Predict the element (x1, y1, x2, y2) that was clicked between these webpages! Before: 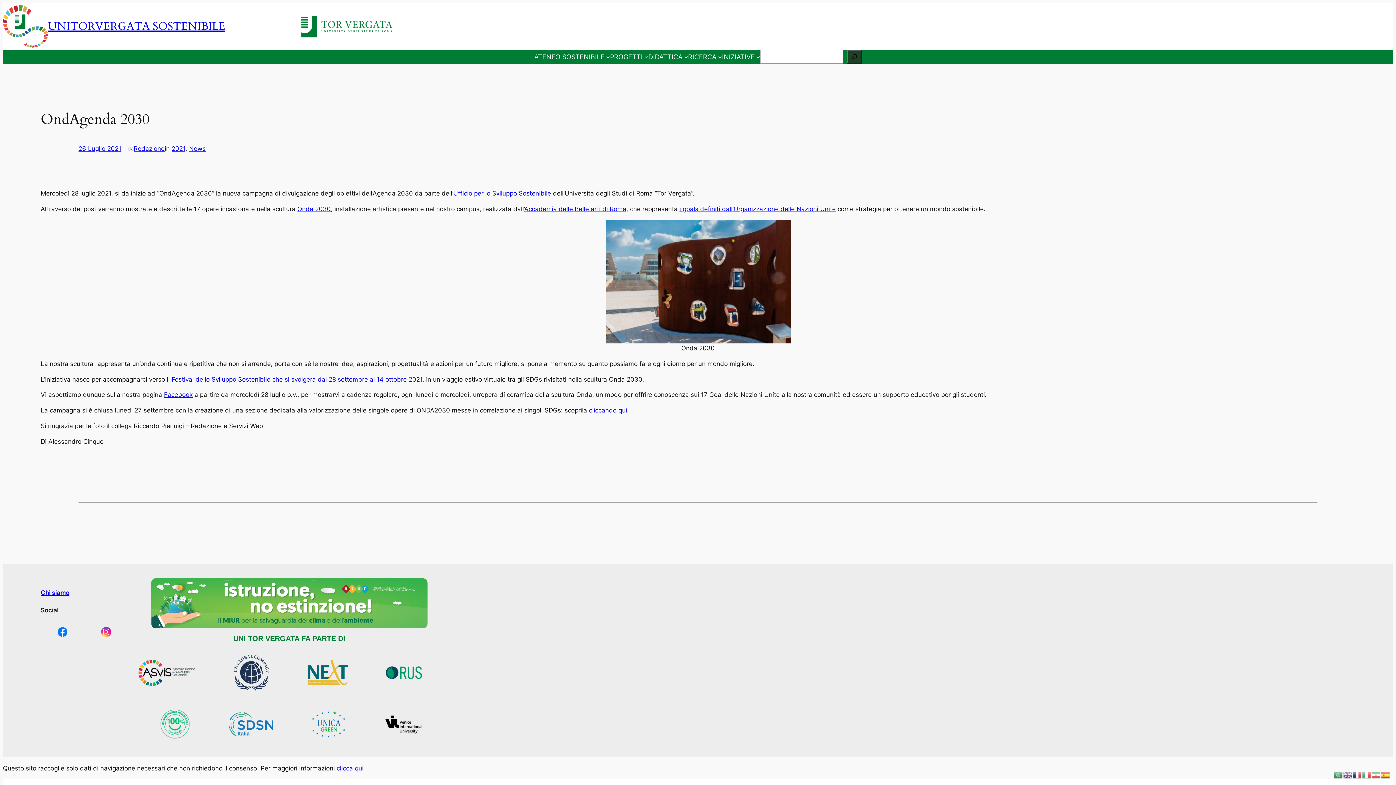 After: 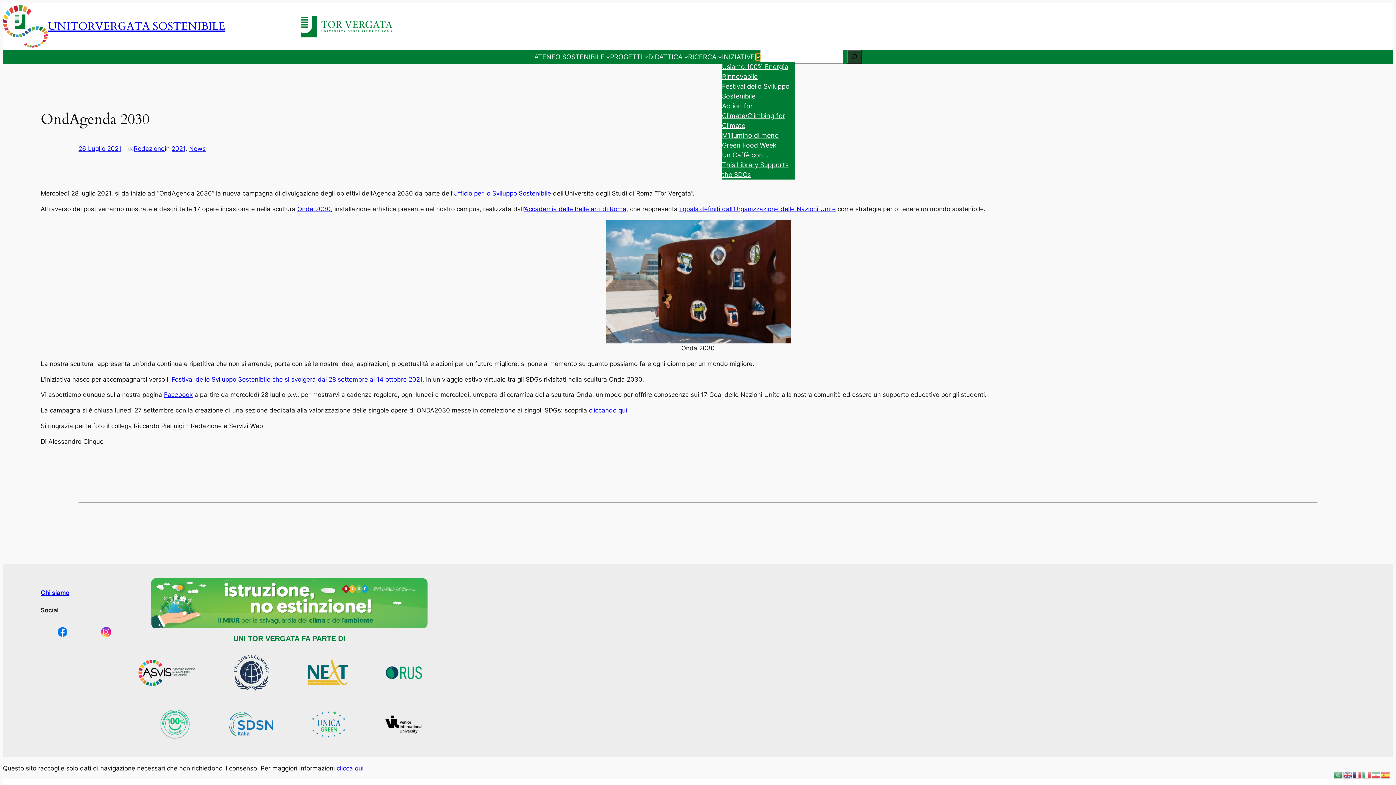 Action: bbox: (756, 54, 760, 58) label: Sottomenu di INIZIATIVE